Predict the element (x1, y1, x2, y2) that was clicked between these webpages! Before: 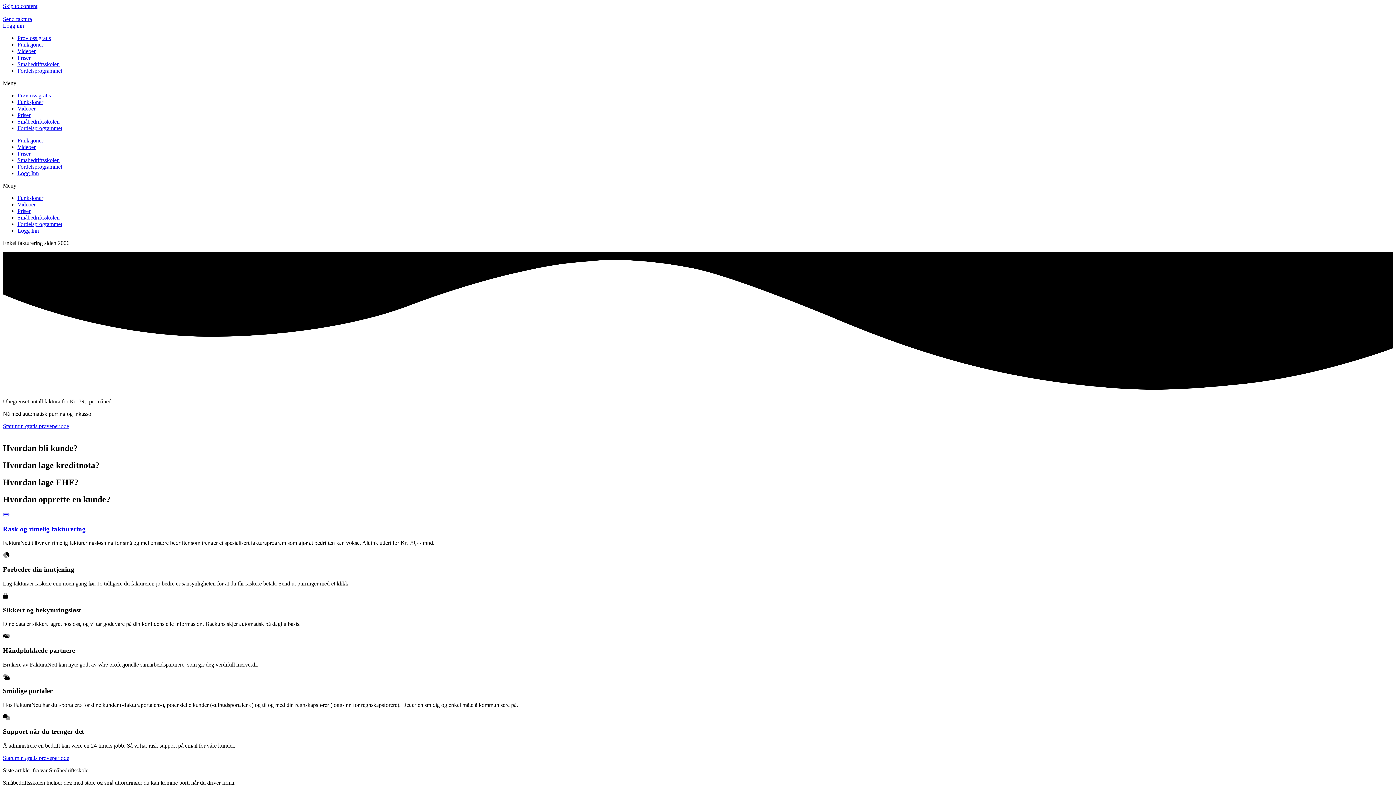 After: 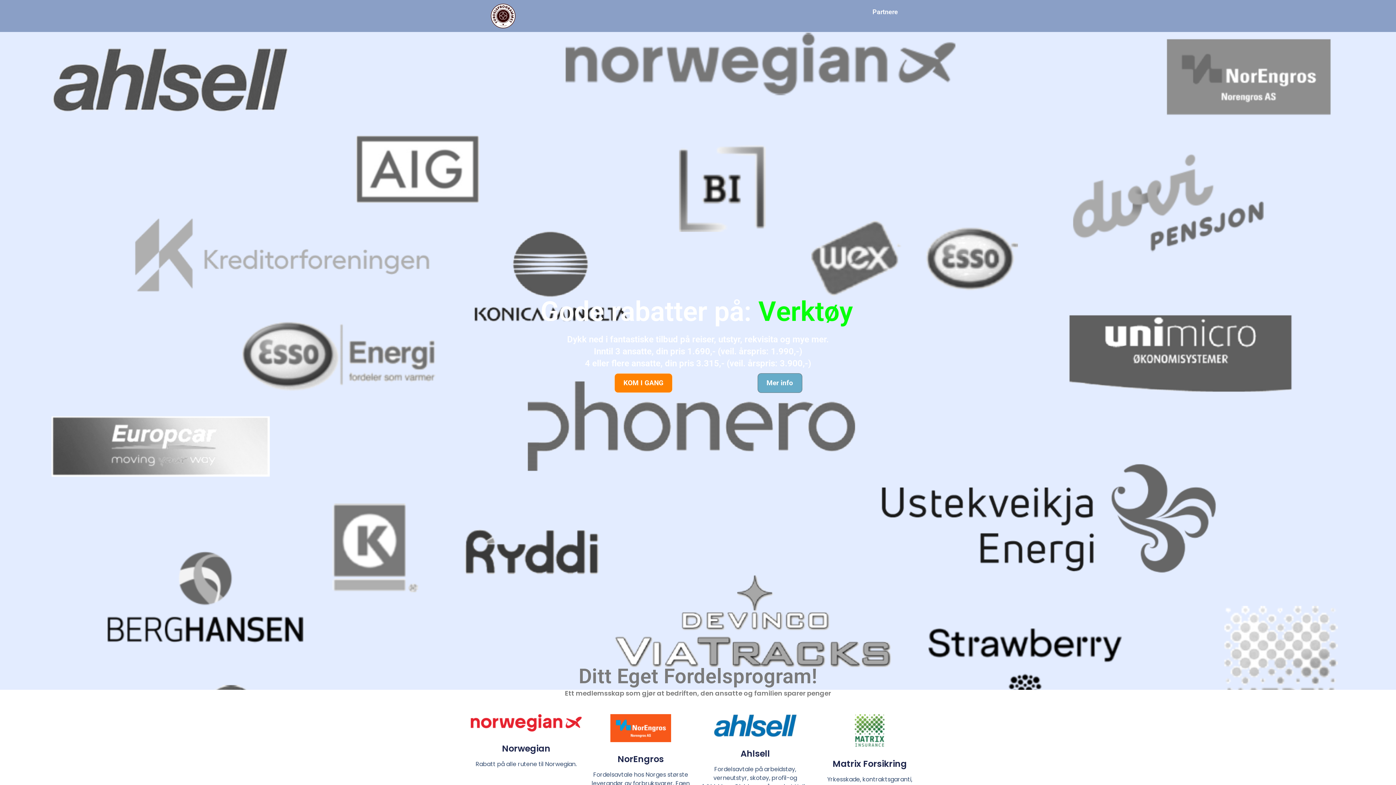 Action: bbox: (17, 221, 62, 227) label: Fordelsprogrammet